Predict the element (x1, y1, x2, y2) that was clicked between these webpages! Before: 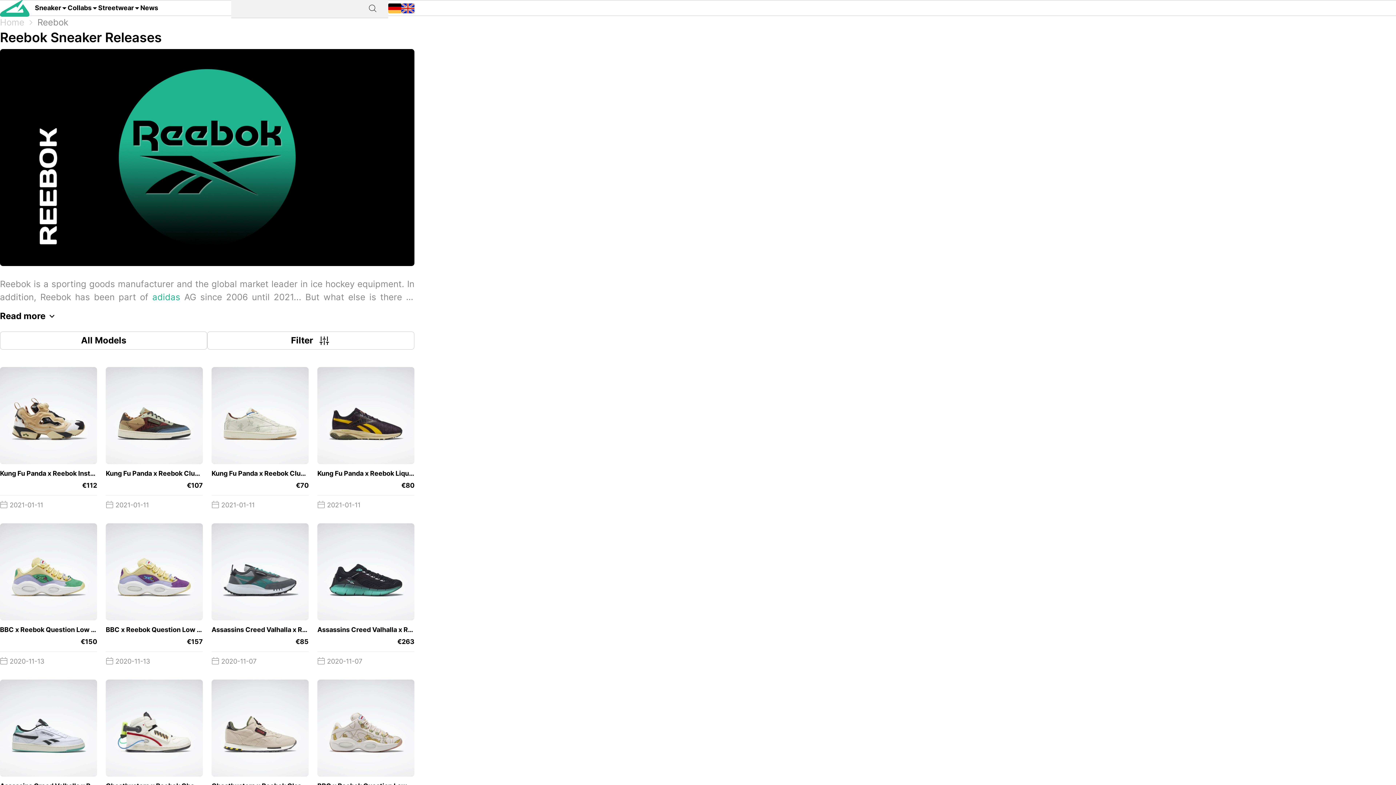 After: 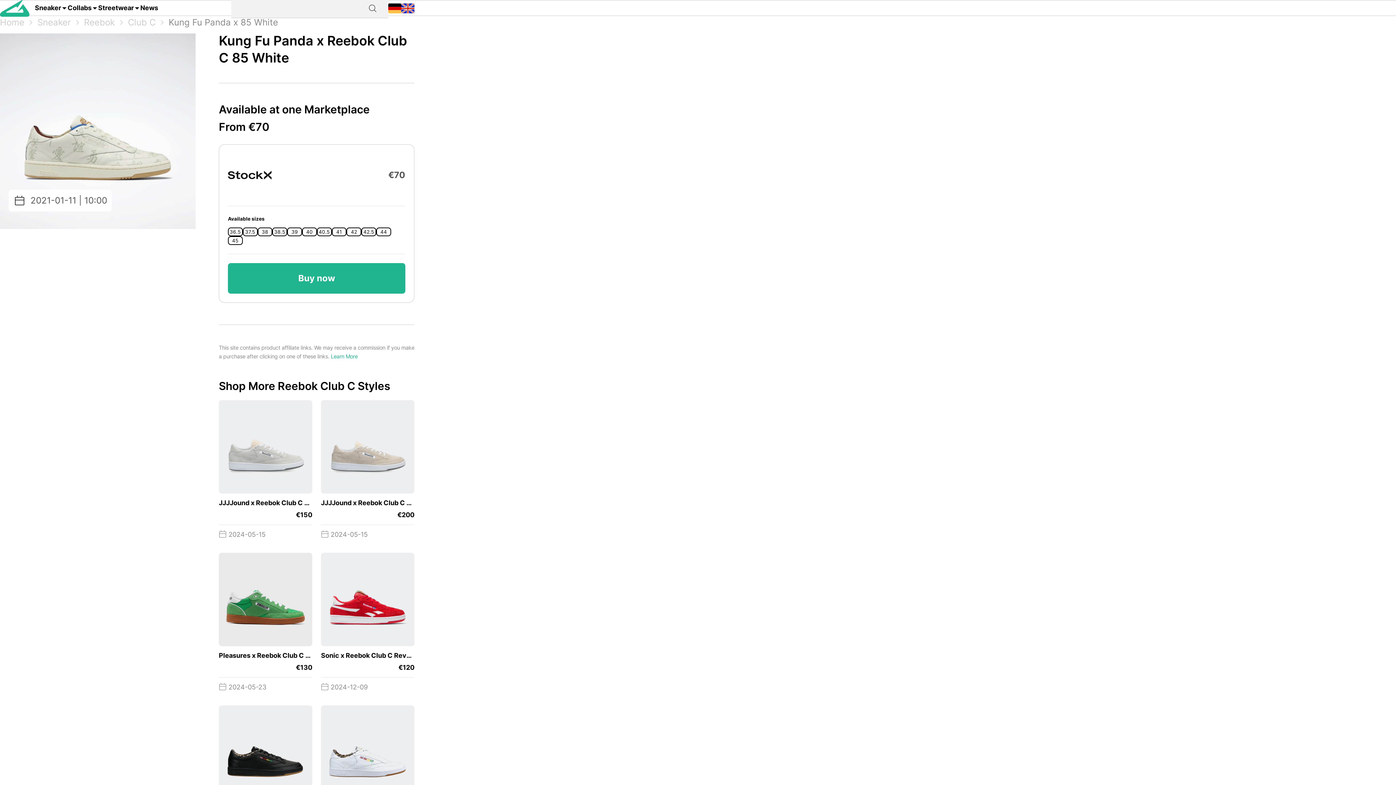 Action: label: Kung Fu Panda x Reebok Club C 85 White
 
€70
 2021-01-11 bbox: (211, 367, 308, 514)